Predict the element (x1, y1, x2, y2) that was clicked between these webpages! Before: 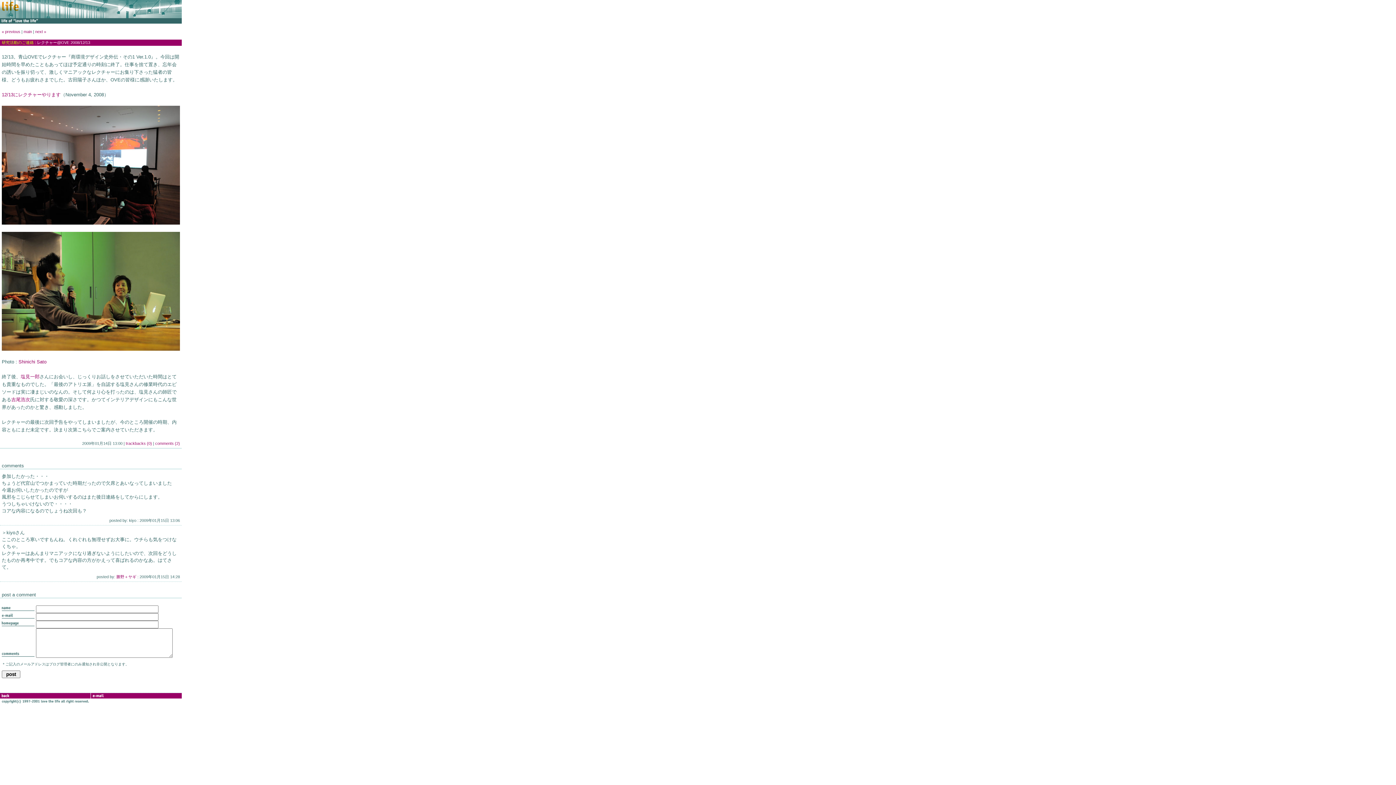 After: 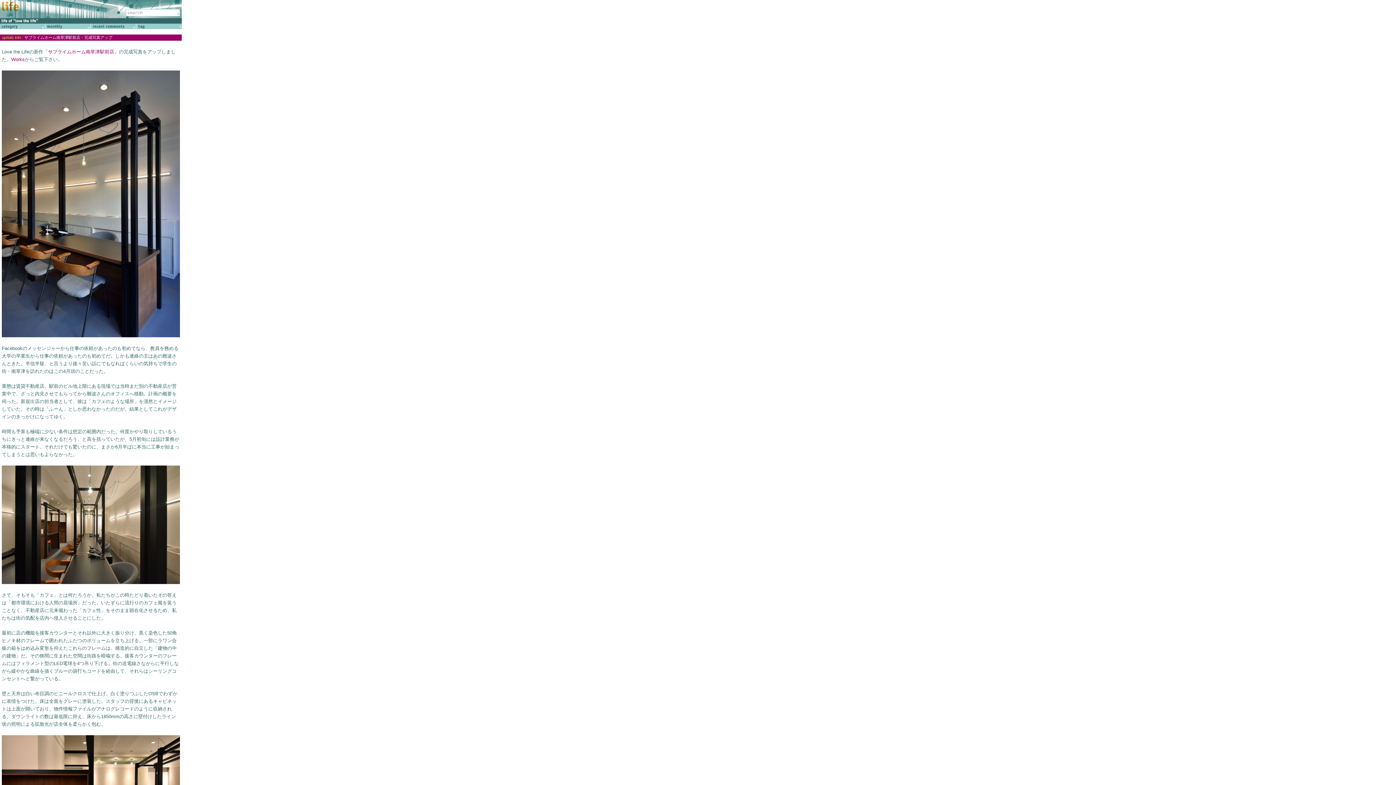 Action: bbox: (0, 7, 181, 20)